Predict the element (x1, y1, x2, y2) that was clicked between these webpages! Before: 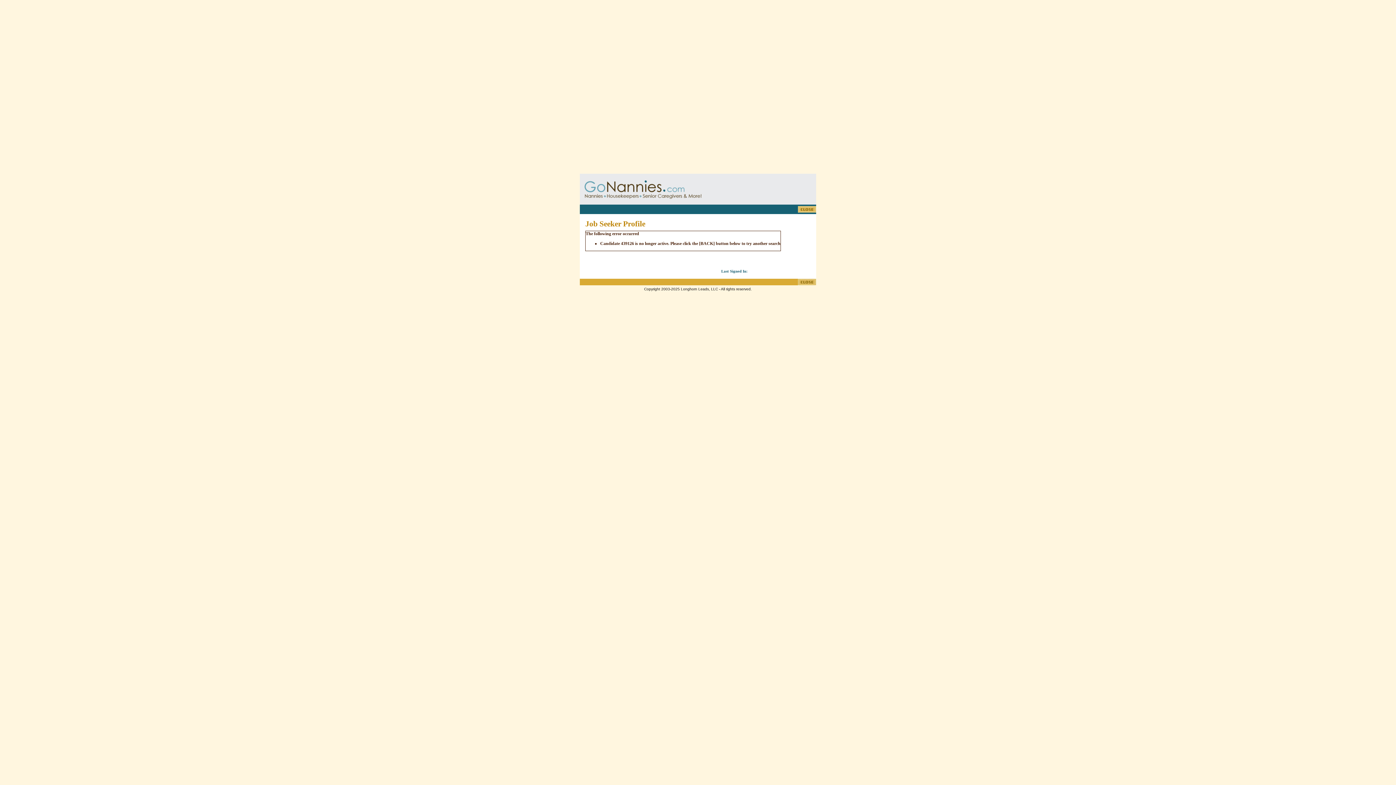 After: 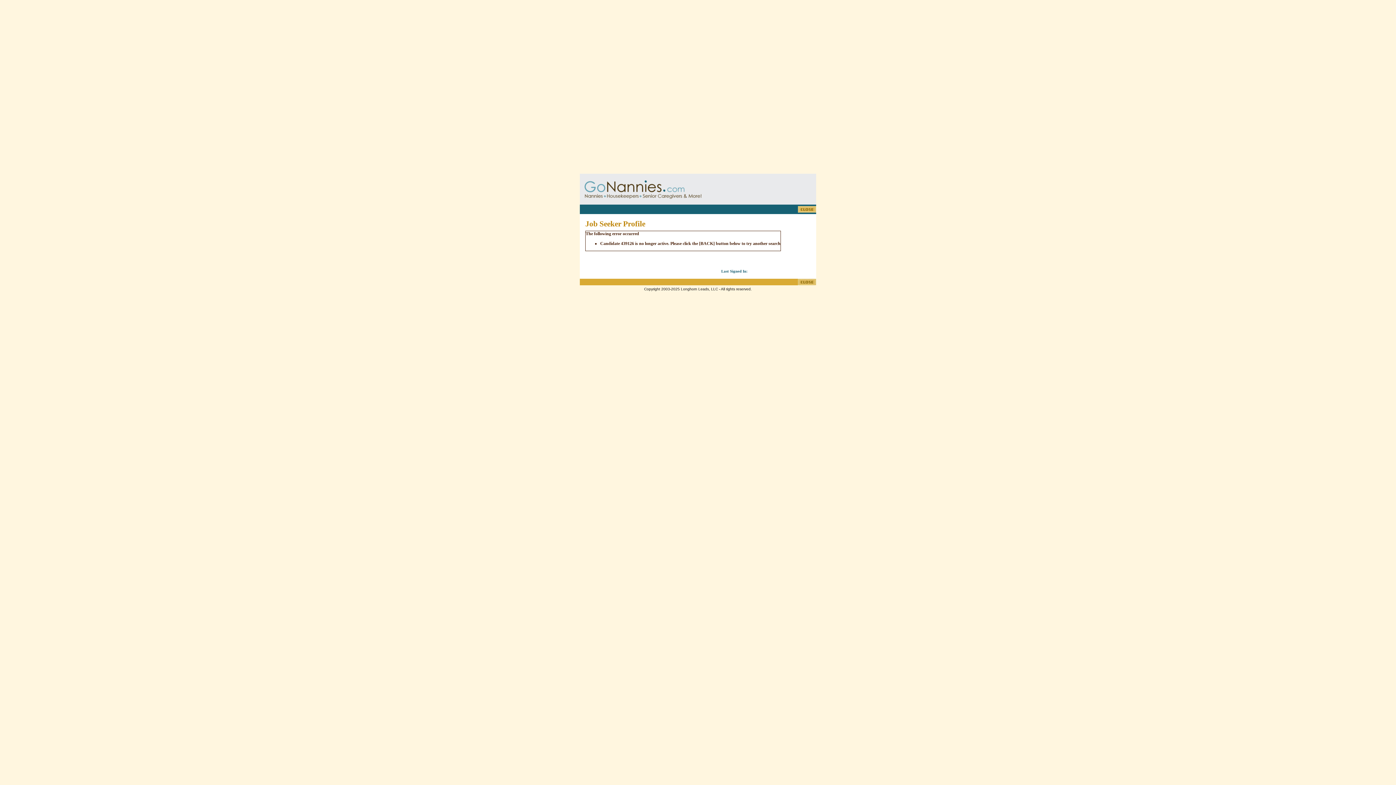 Action: bbox: (798, 209, 816, 213)